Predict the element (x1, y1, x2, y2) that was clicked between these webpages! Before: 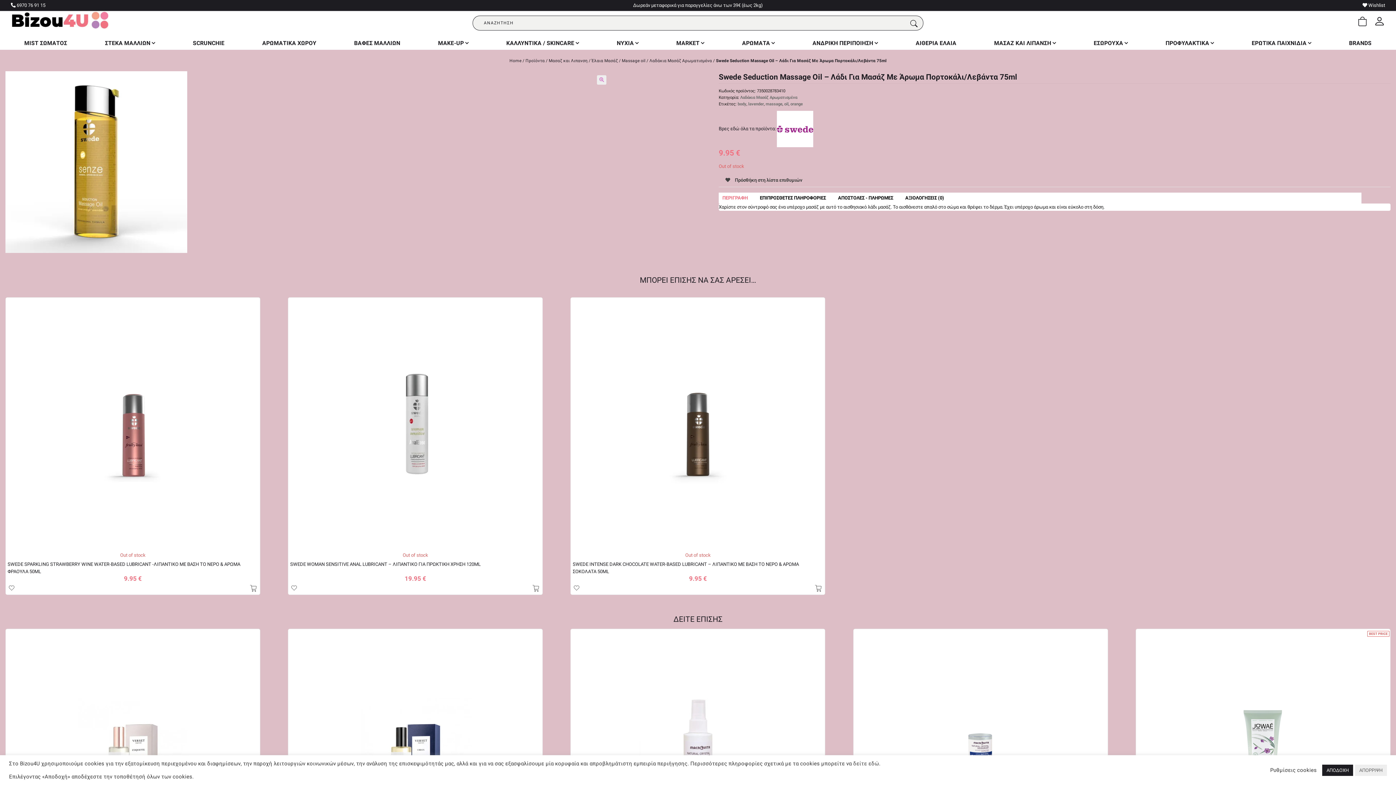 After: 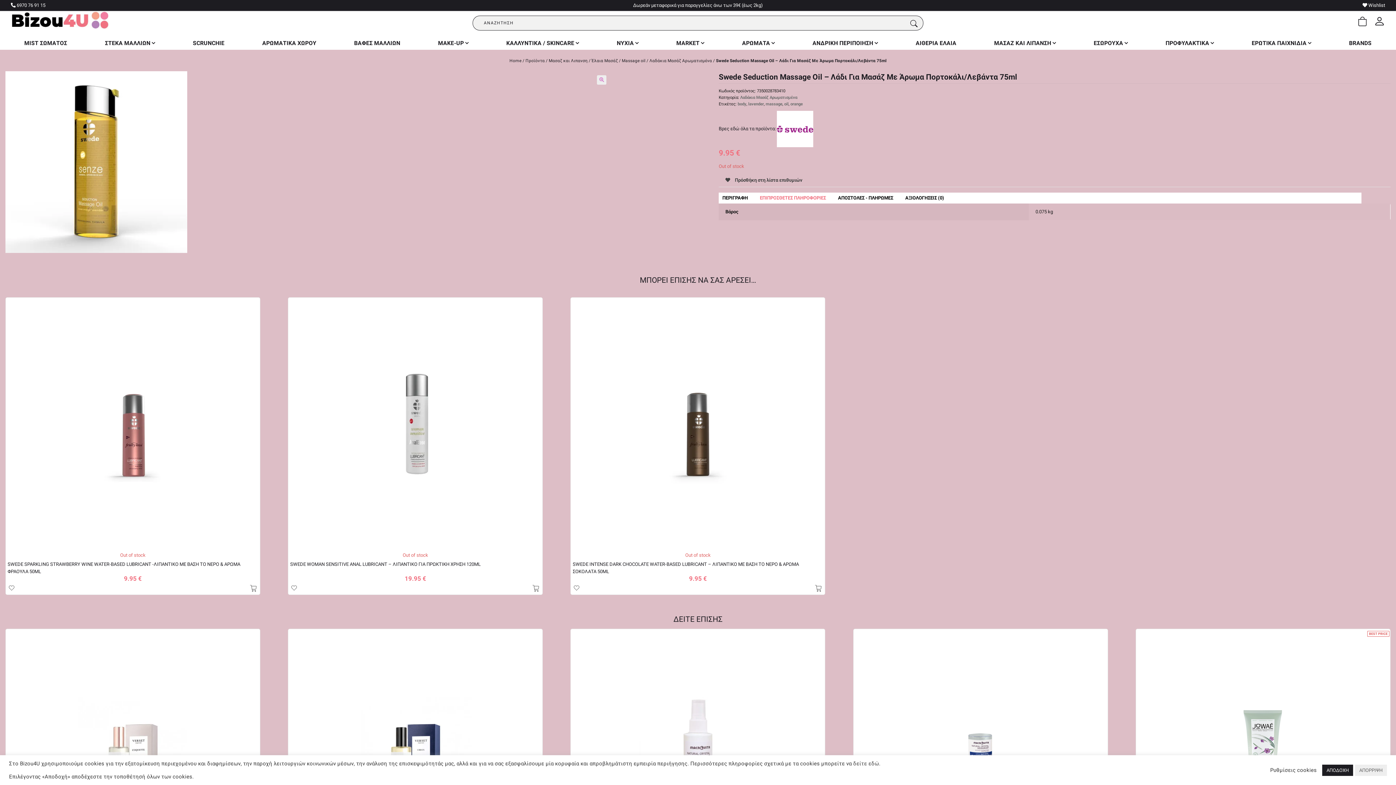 Action: label: ΕΠΙΠΡΟΣΘΕΤΕΣ ΠΛΗΡΟΦΟΡΙΕΣ bbox: (756, 192, 829, 203)